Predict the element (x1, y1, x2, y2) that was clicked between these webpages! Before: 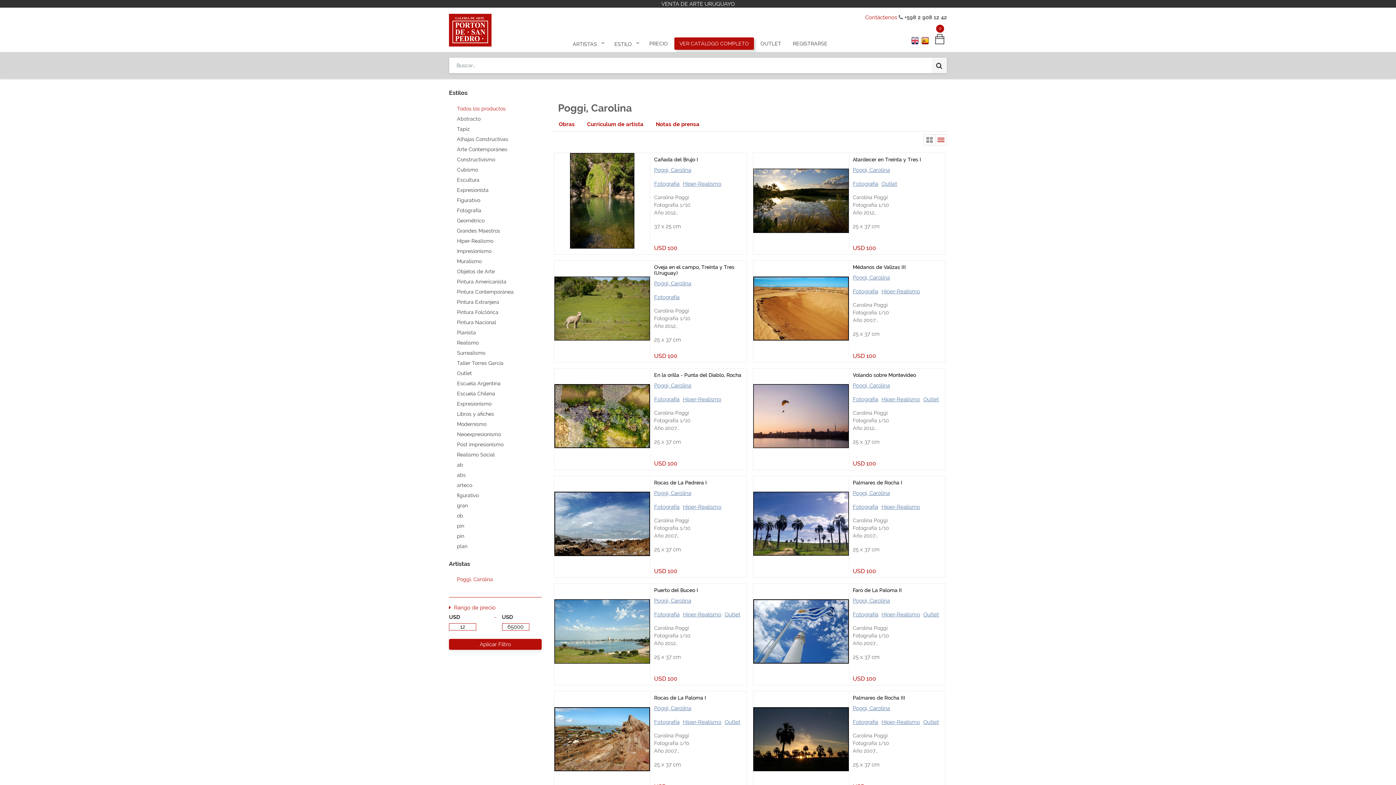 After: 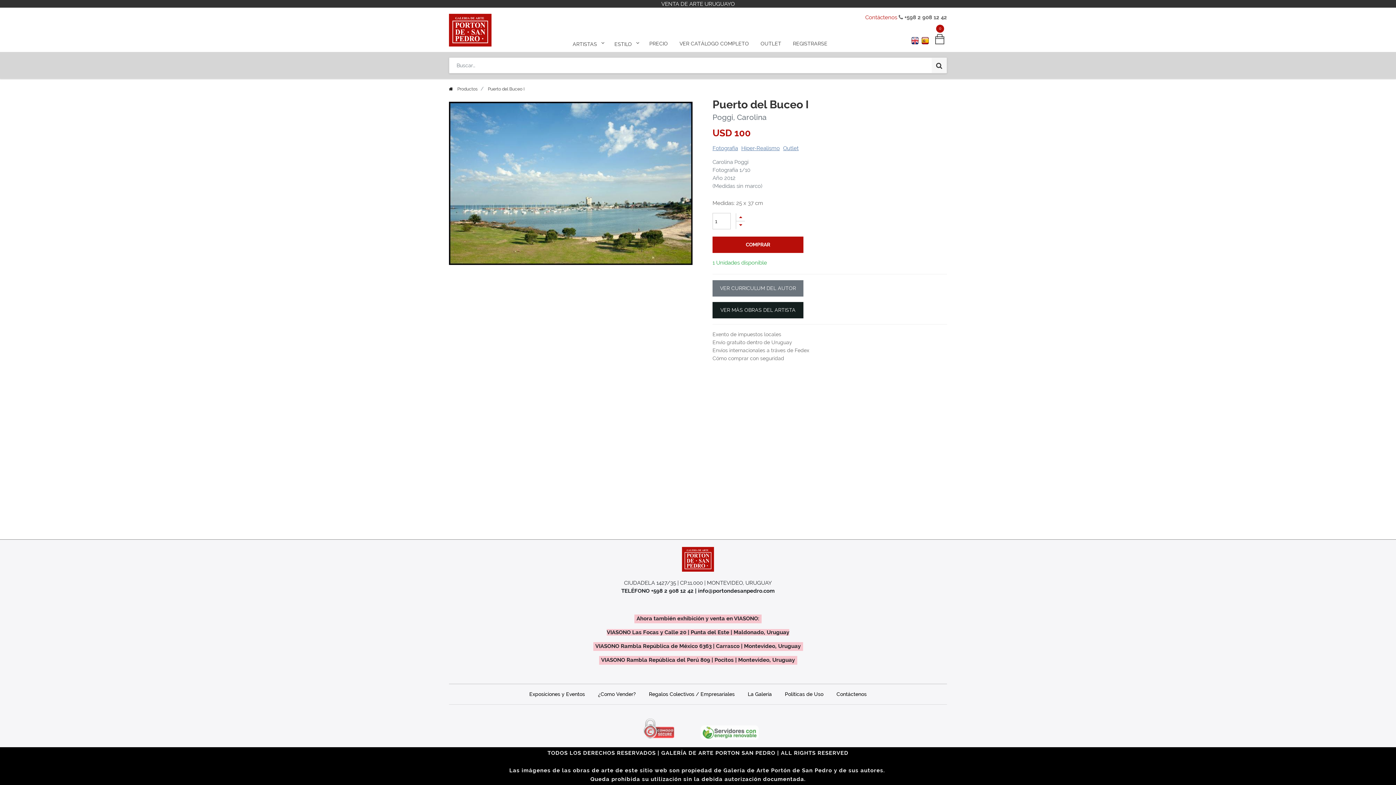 Action: bbox: (654, 587, 698, 593) label: Puerto del Buceo I